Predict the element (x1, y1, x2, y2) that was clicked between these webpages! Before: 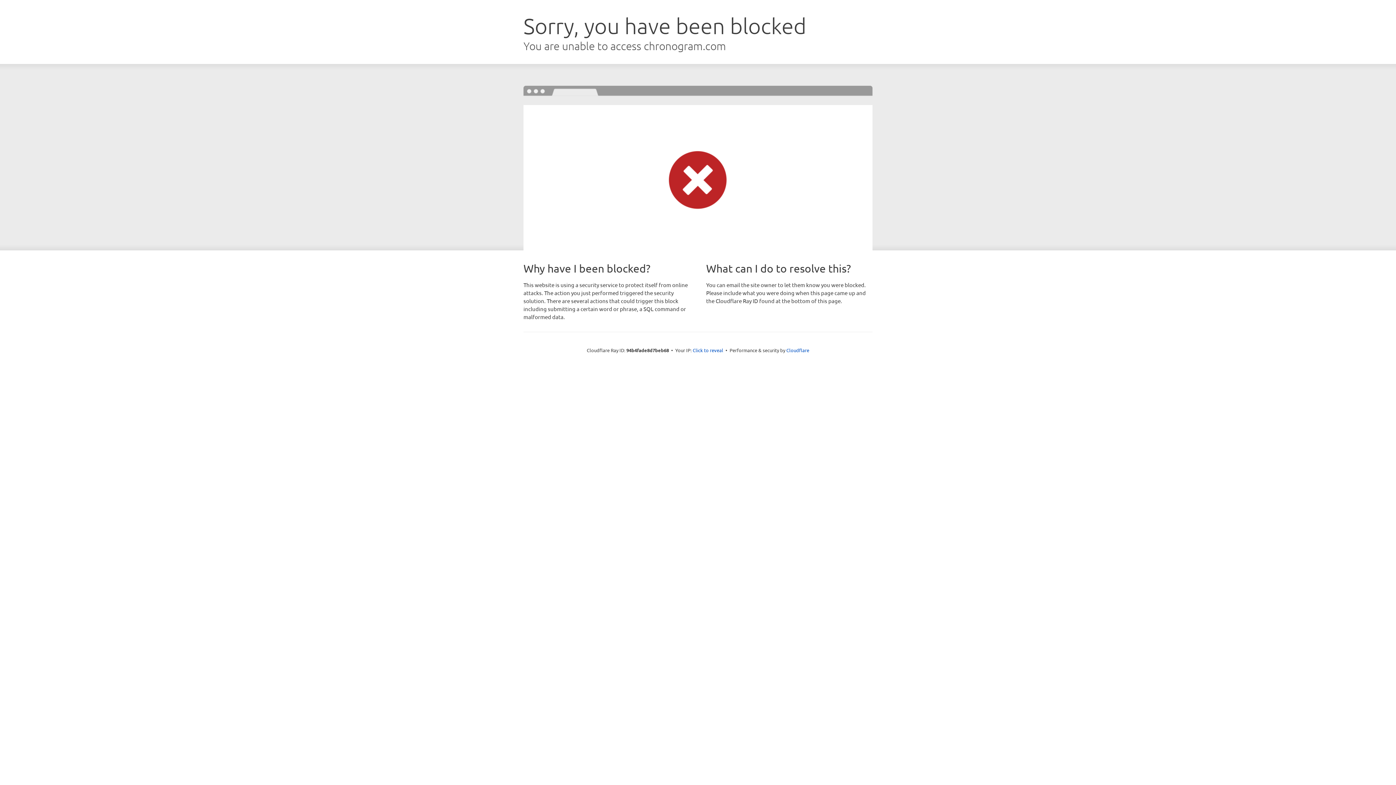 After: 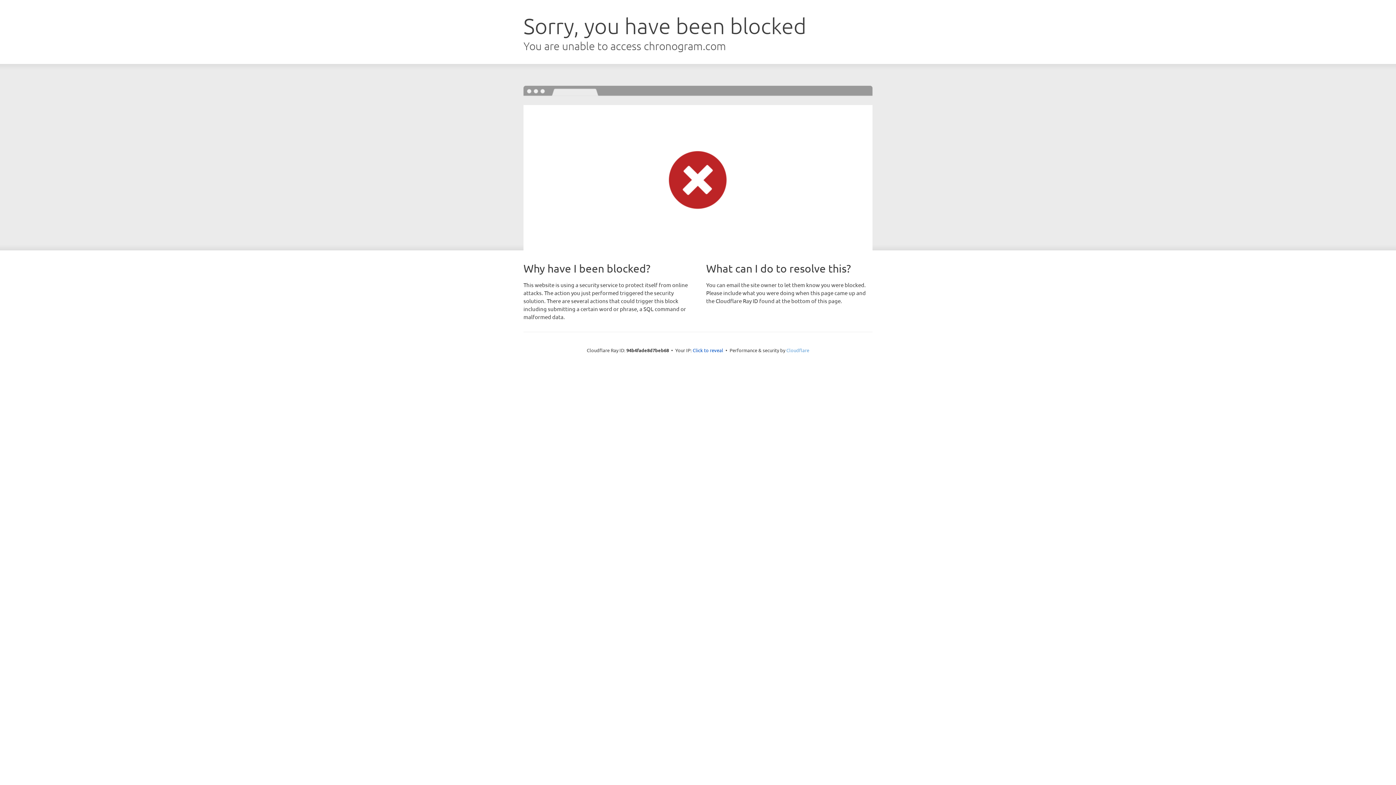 Action: bbox: (786, 347, 809, 353) label: Cloudflare